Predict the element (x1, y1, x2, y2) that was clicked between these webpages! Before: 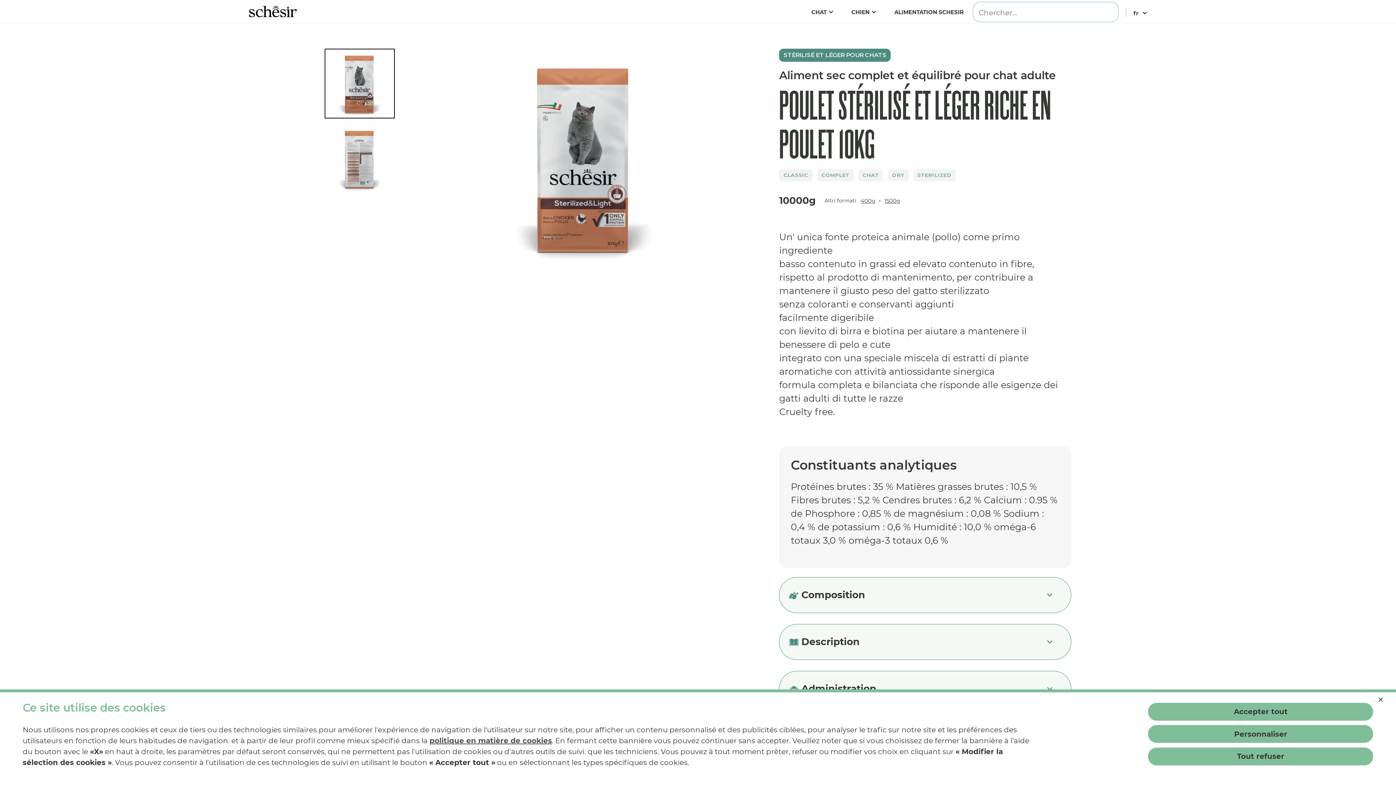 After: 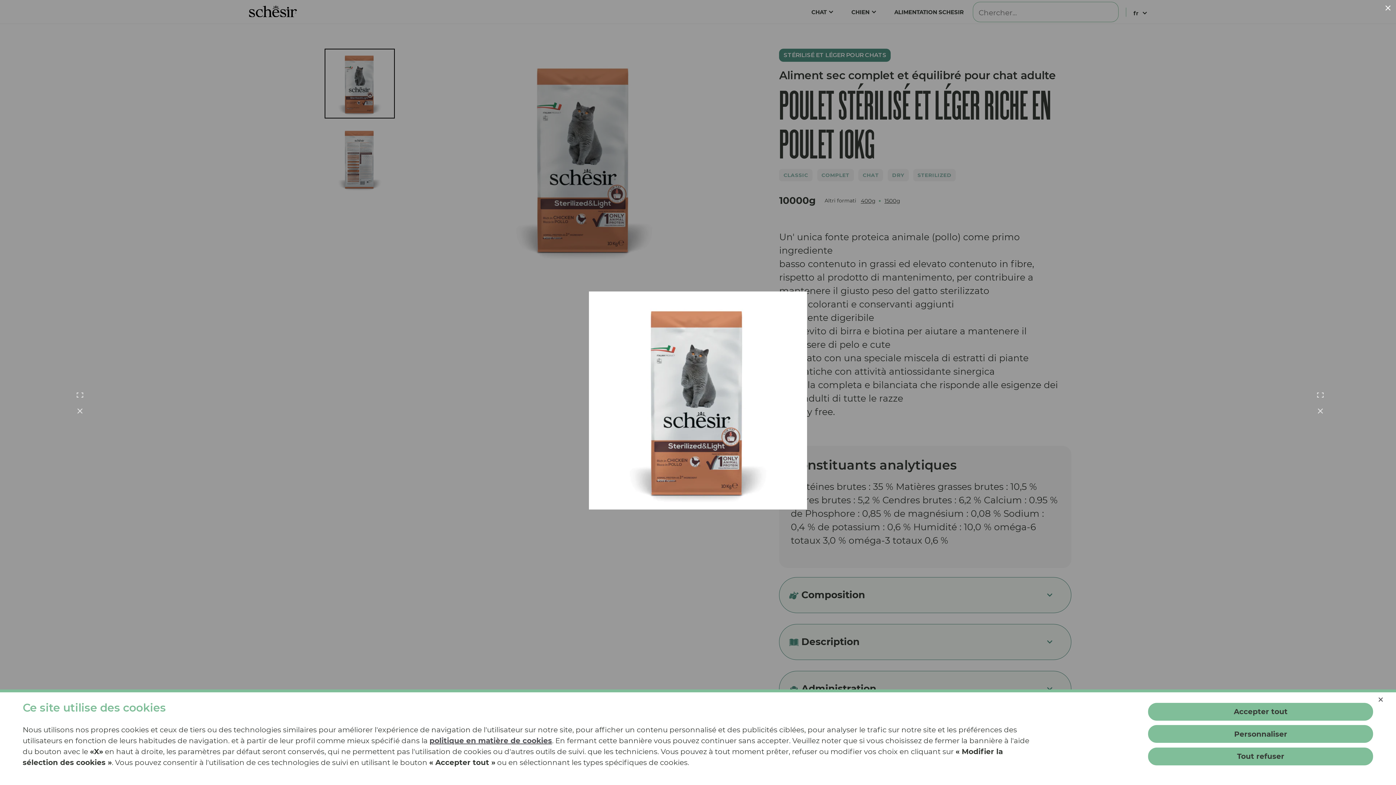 Action: bbox: (400, 48, 768, 266)